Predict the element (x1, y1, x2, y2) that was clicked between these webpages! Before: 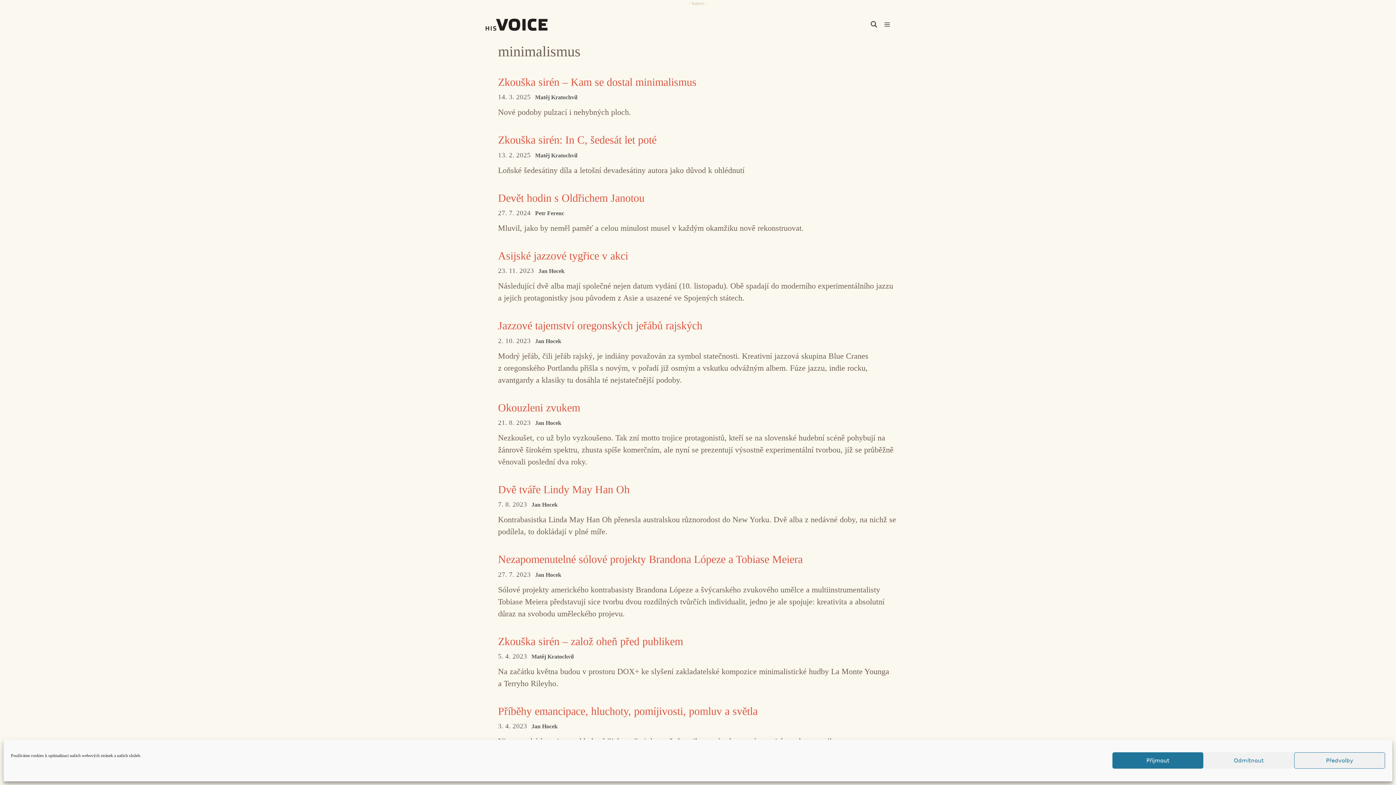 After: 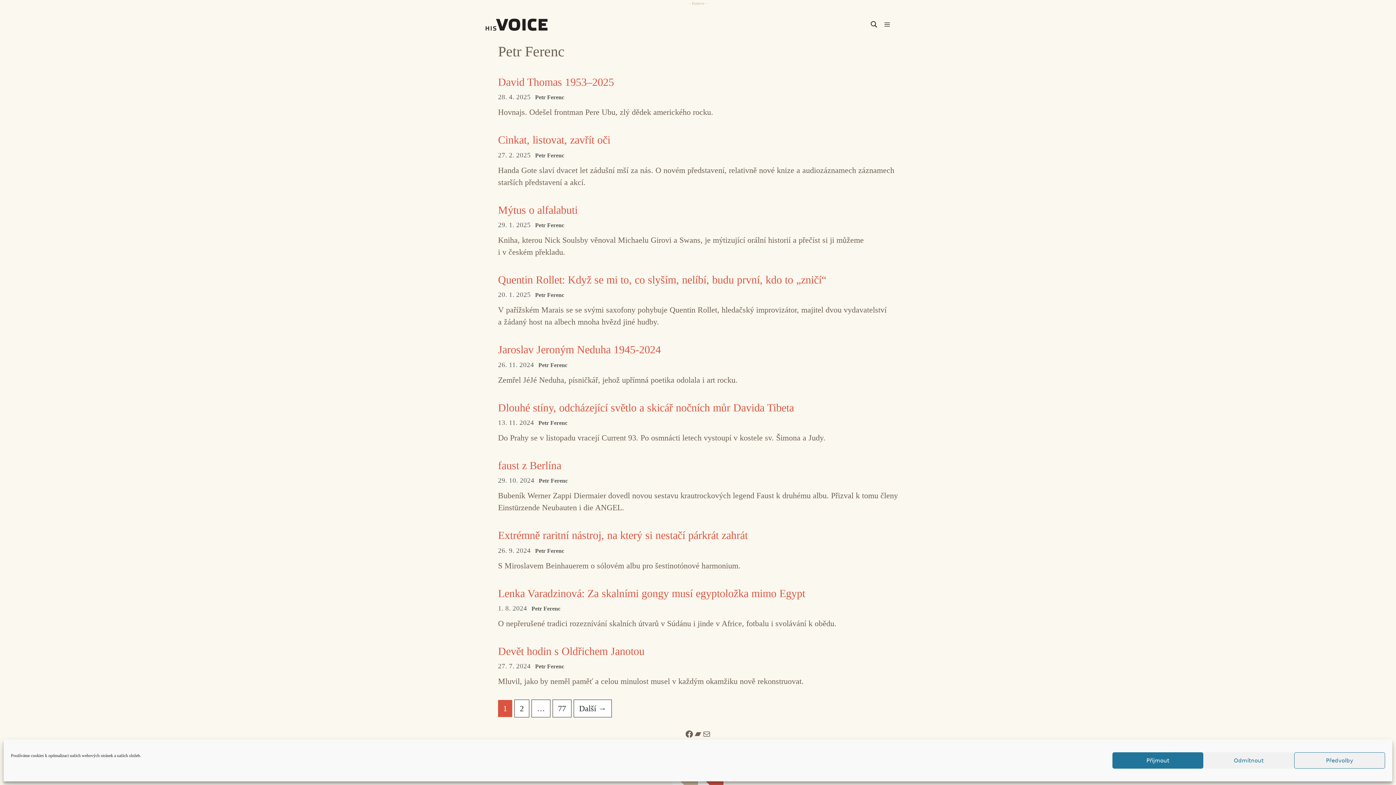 Action: bbox: (535, 210, 564, 216) label: Petr Ferenc